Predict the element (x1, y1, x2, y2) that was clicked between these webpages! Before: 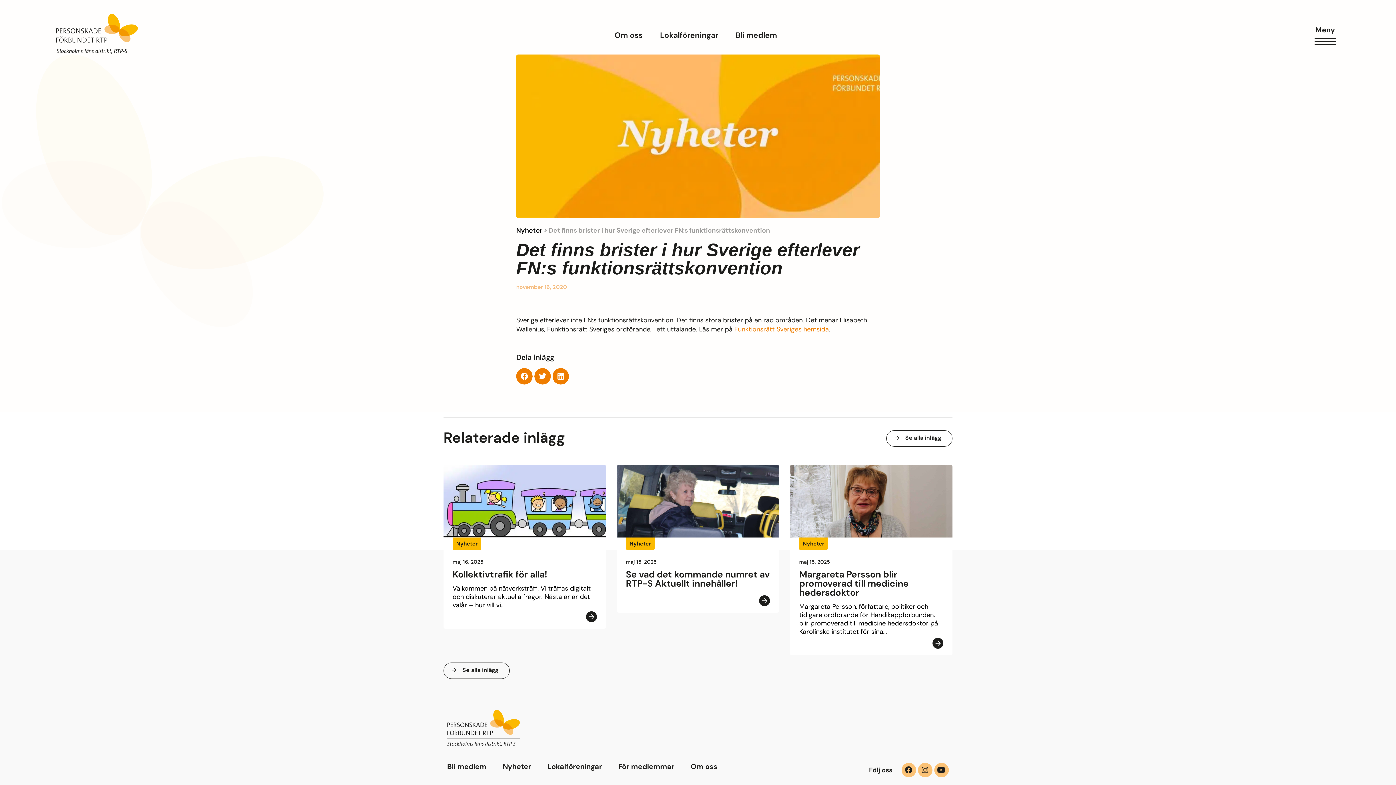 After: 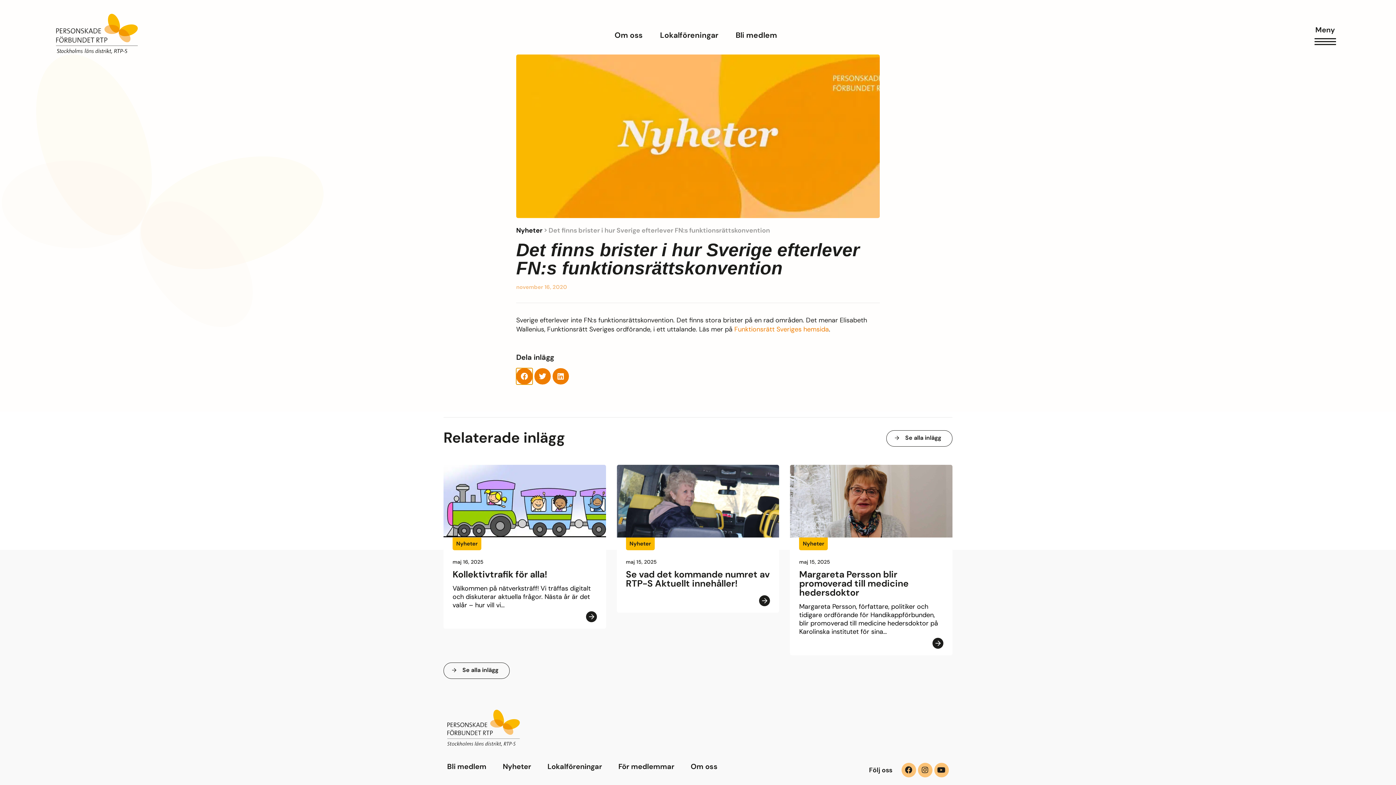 Action: label: Dela på facebook bbox: (516, 368, 532, 384)